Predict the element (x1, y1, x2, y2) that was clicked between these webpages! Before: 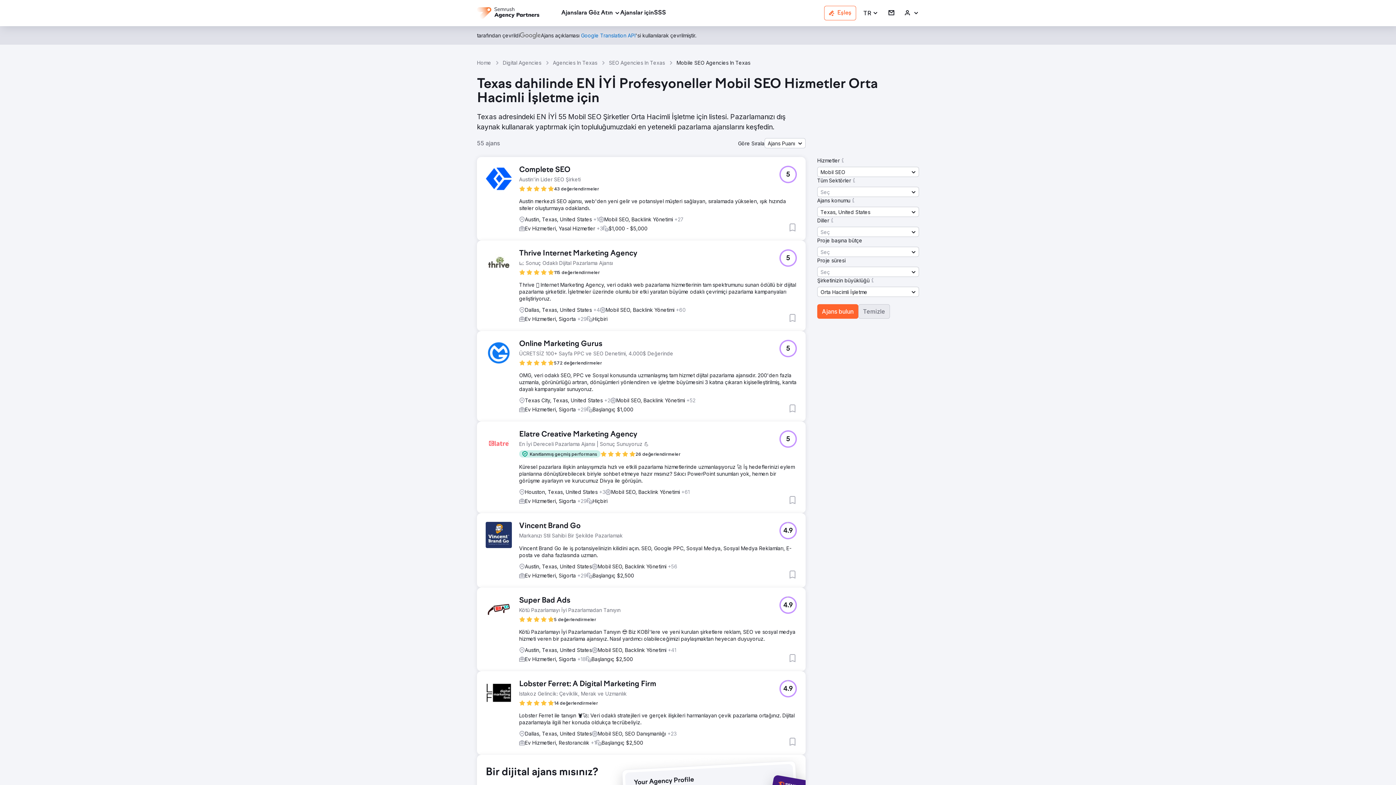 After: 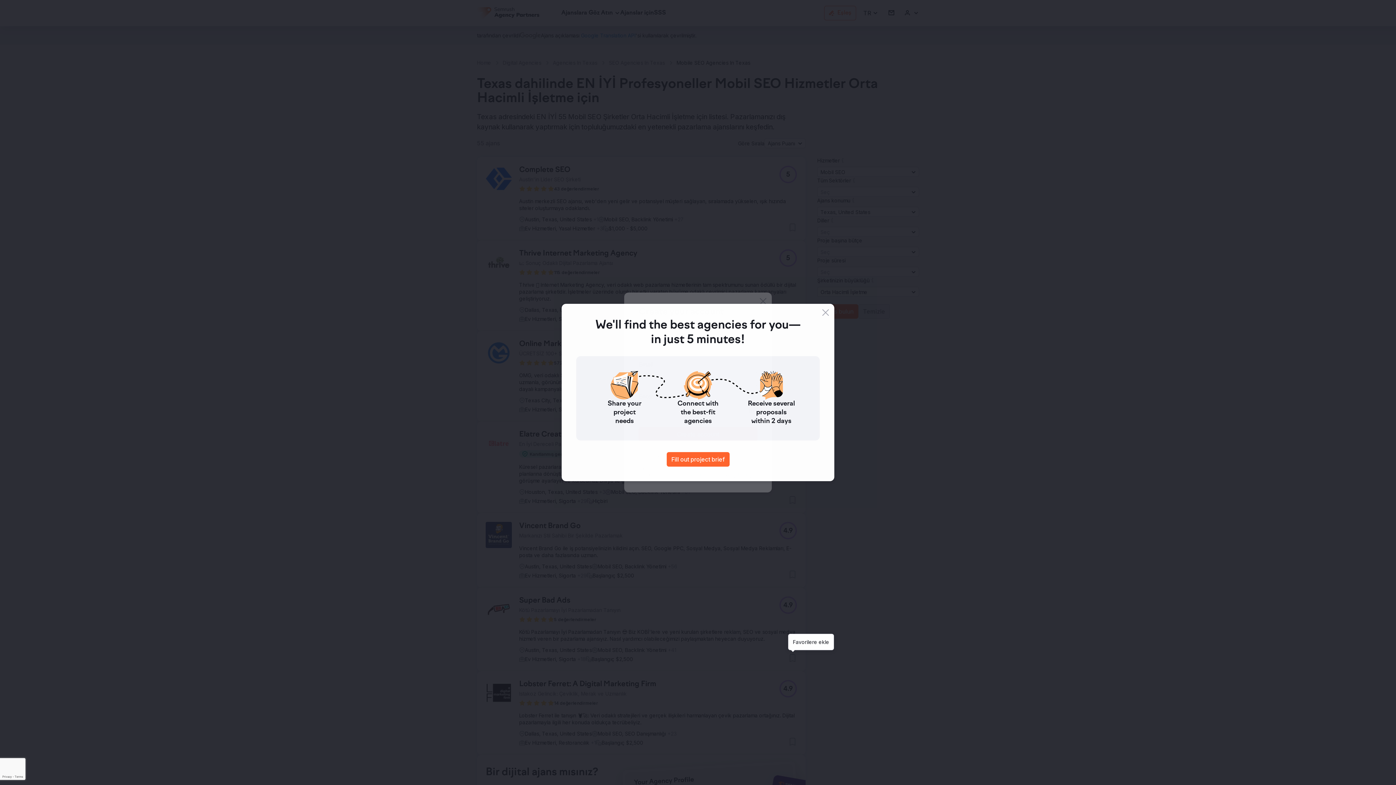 Action: label: Favorilere ekle bbox: (788, 654, 797, 662)